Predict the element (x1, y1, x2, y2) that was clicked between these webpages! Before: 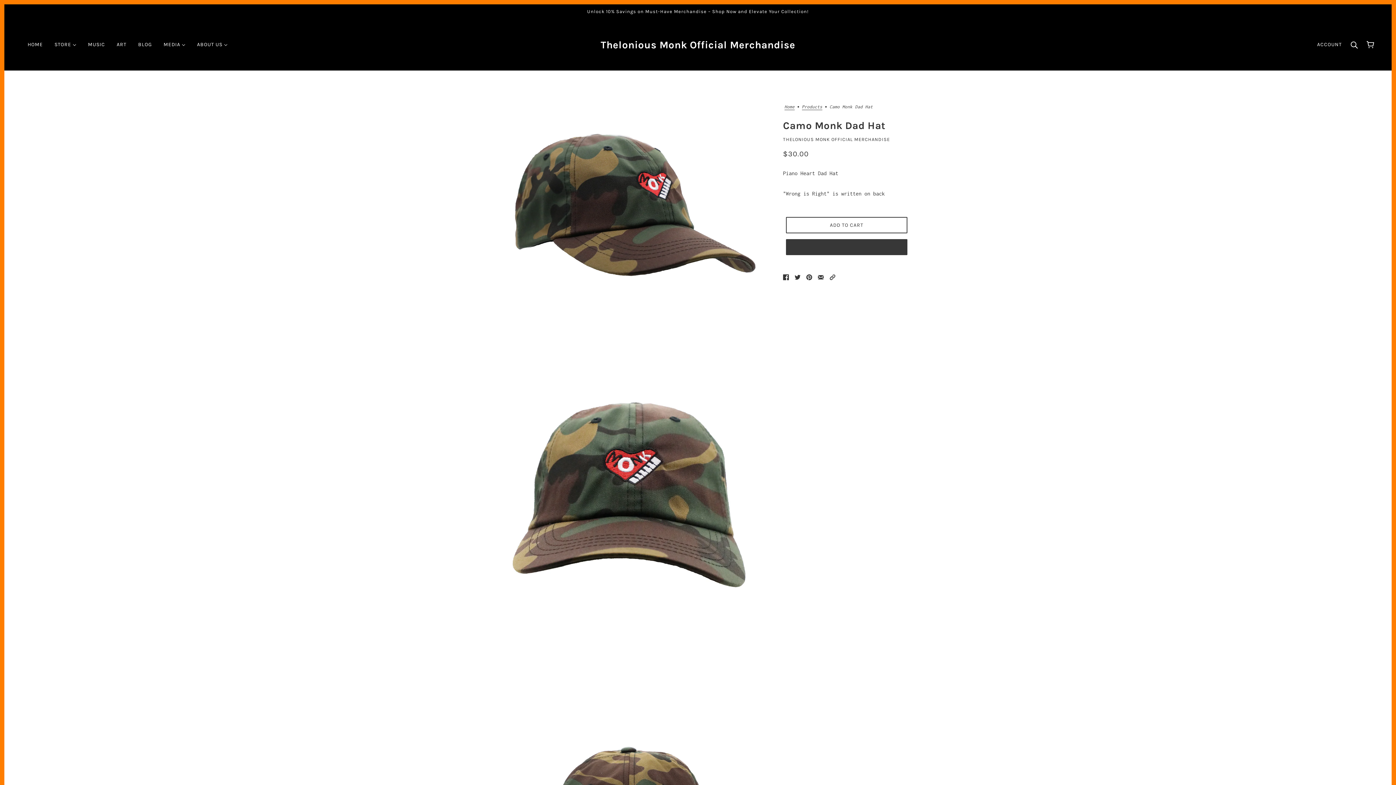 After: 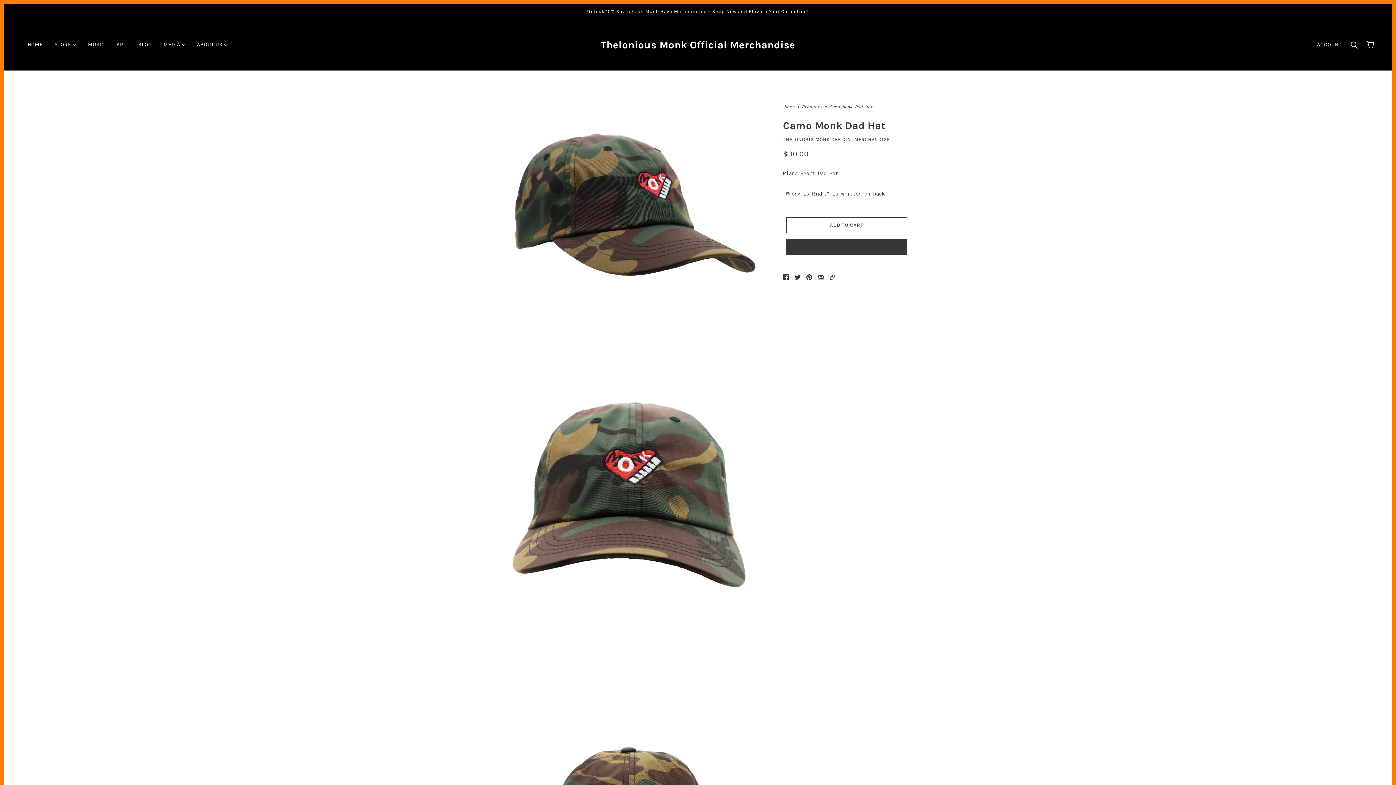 Action: label: facebook bbox: (798, 747, 810, 762)